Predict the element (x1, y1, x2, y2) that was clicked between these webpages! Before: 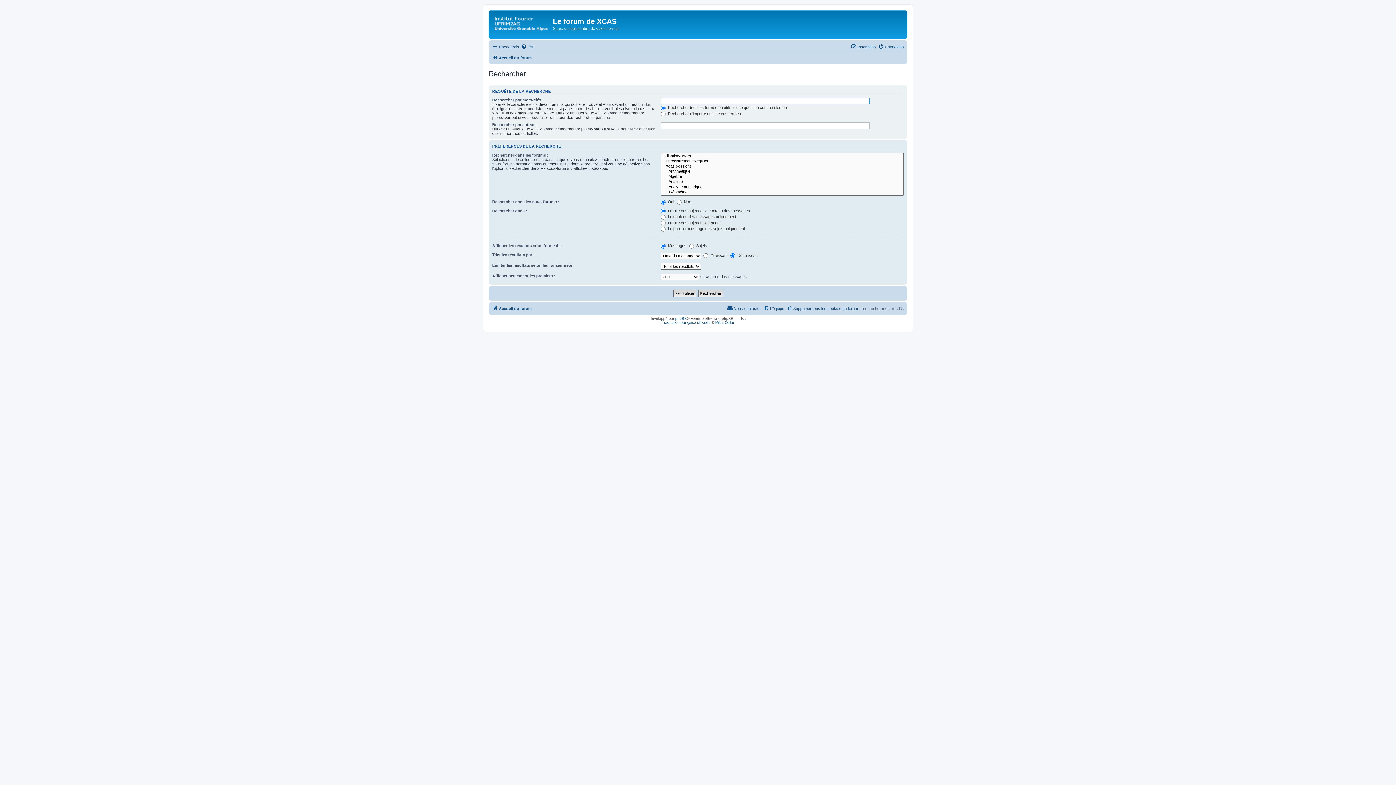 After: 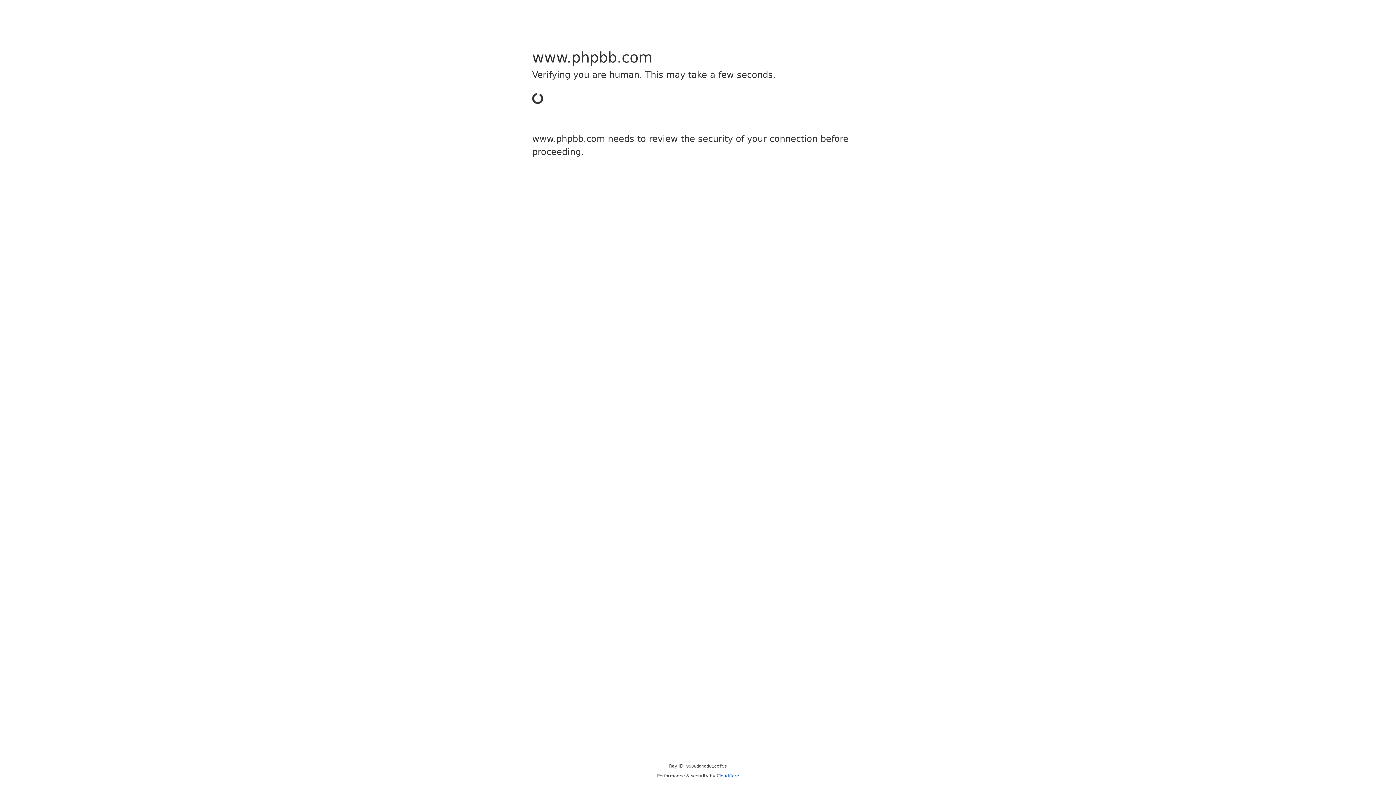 Action: label: phpBB bbox: (675, 316, 687, 320)